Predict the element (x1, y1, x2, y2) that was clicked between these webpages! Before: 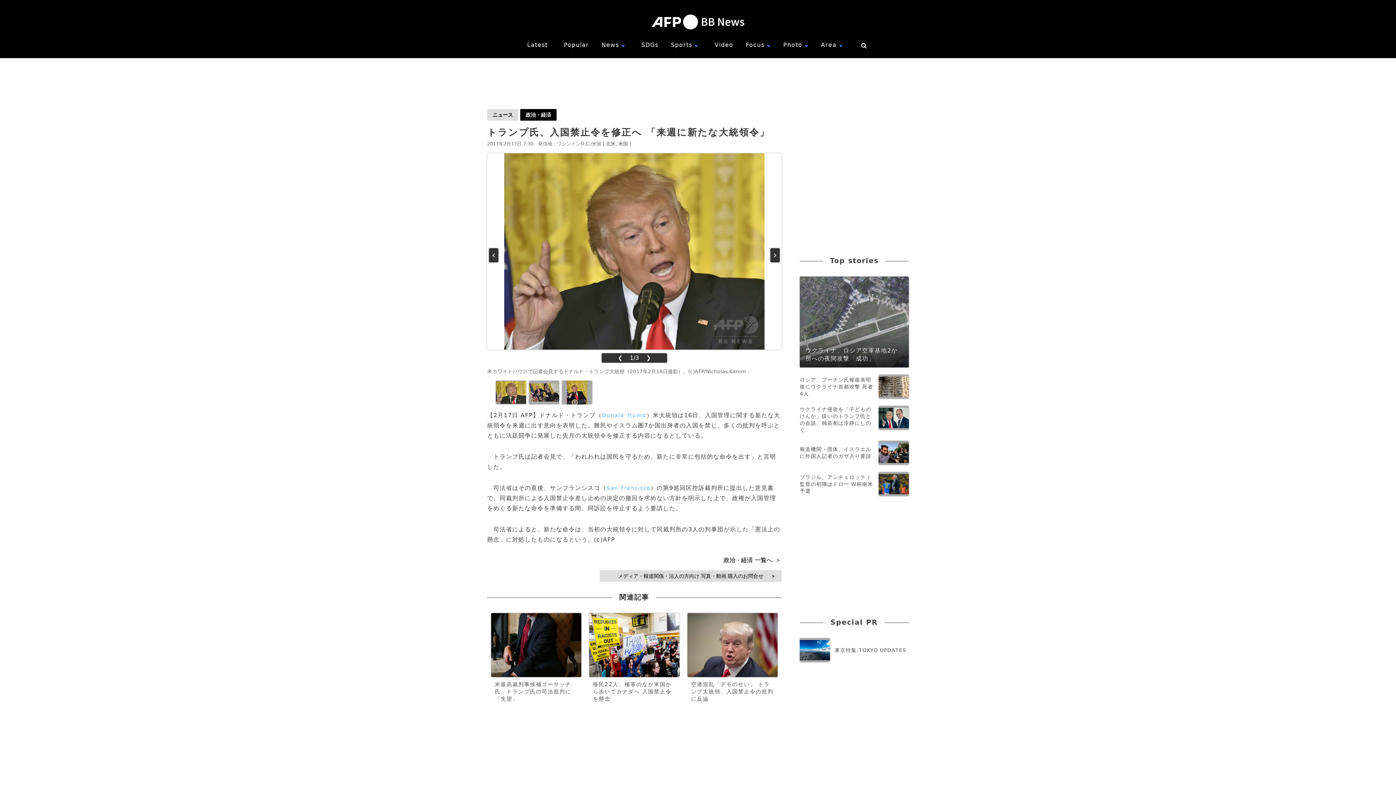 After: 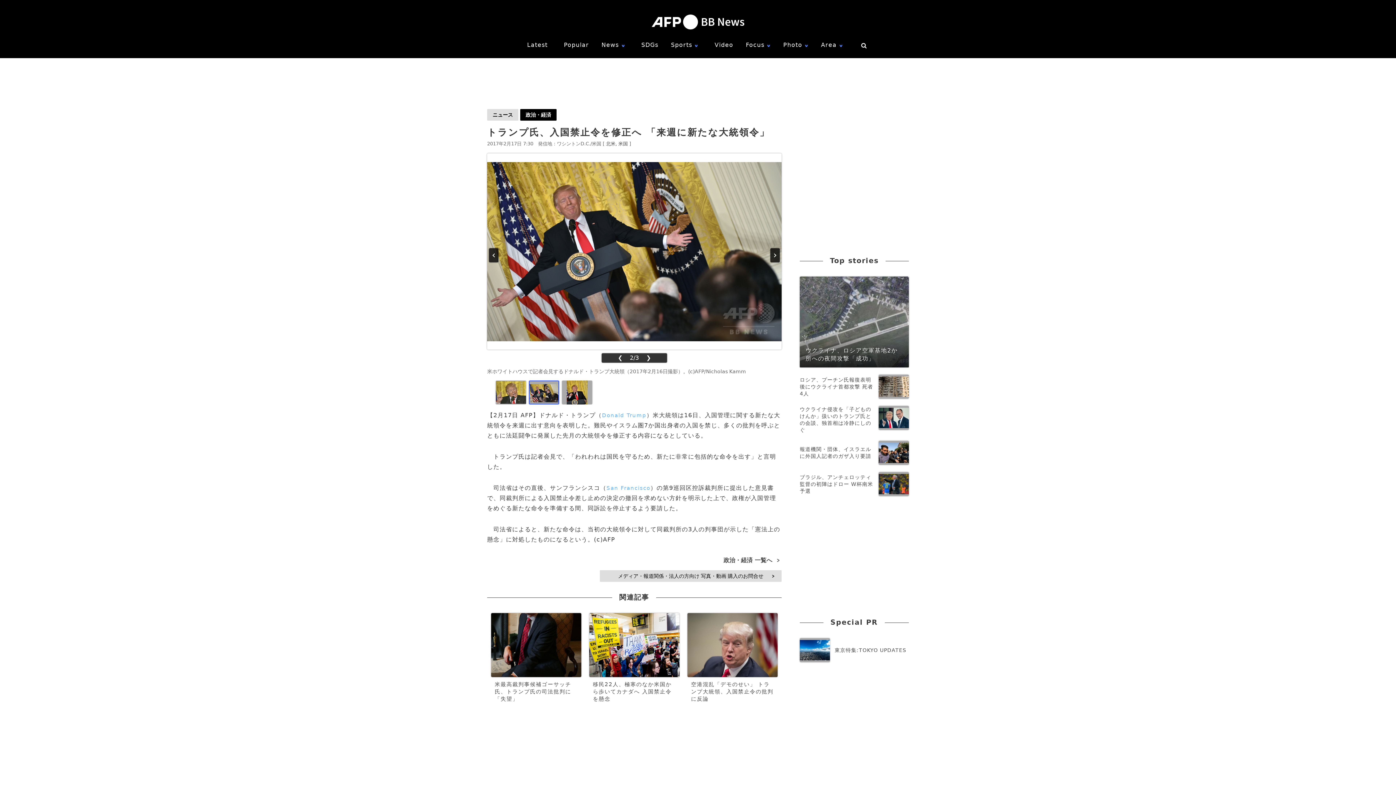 Action: bbox: (640, 349, 656, 366) label: ❯